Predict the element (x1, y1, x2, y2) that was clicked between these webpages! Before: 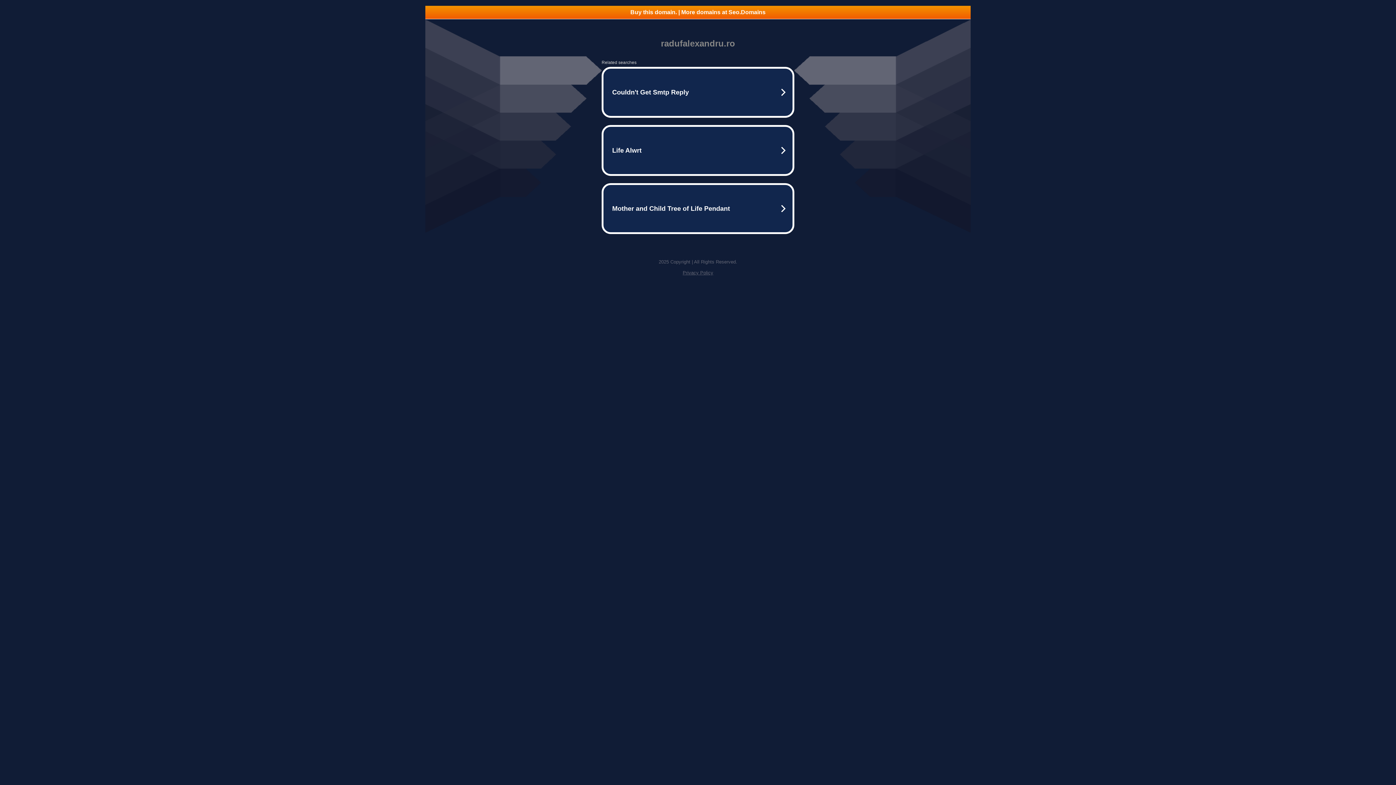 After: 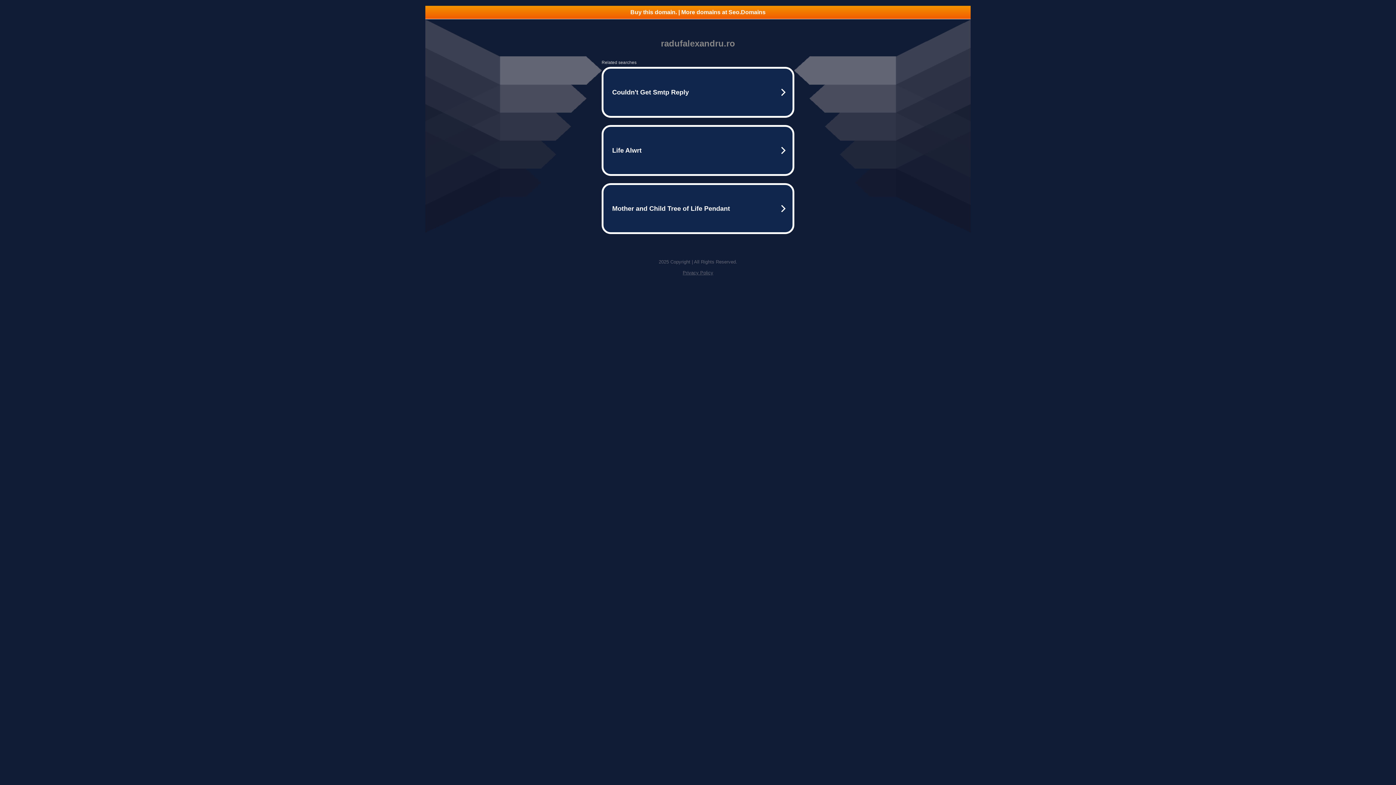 Action: bbox: (682, 270, 713, 275) label: Privacy Policy